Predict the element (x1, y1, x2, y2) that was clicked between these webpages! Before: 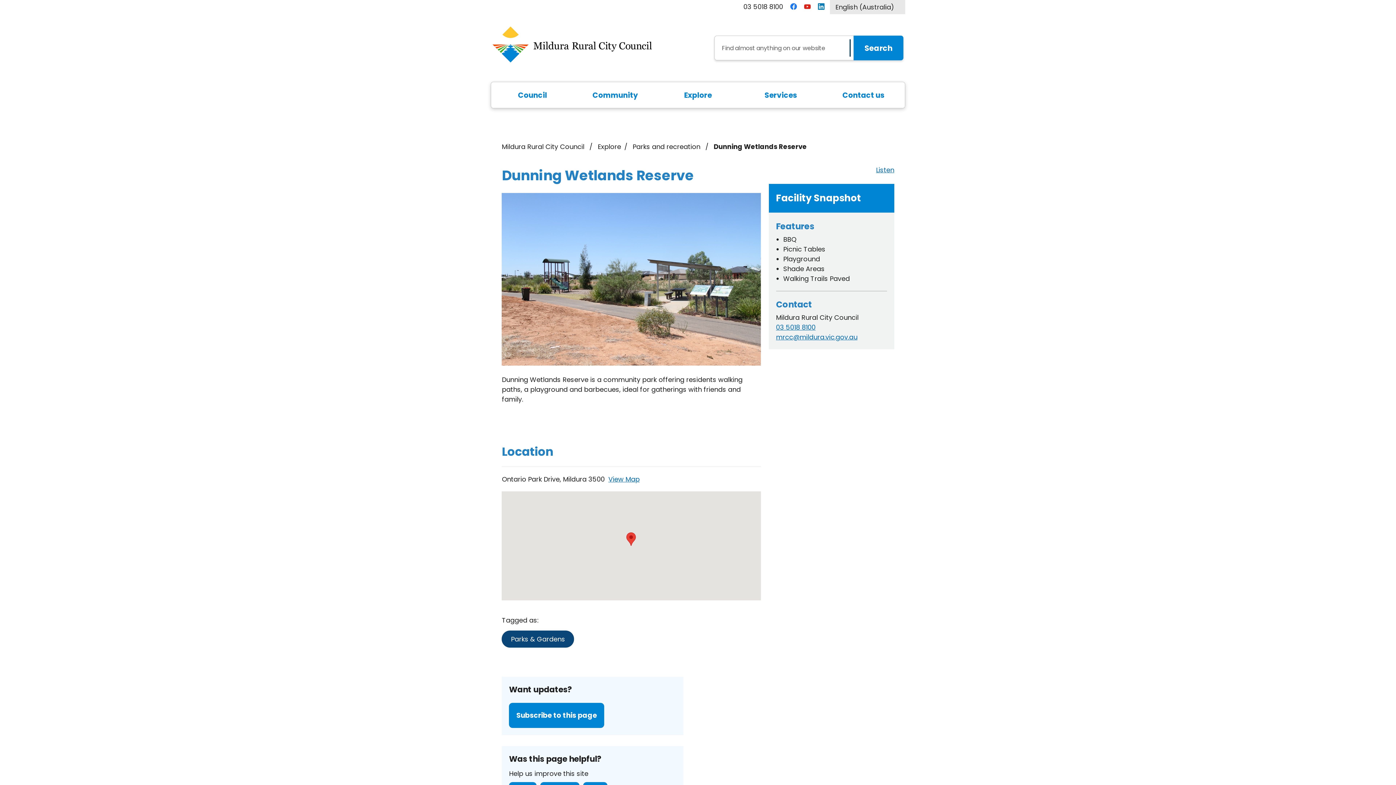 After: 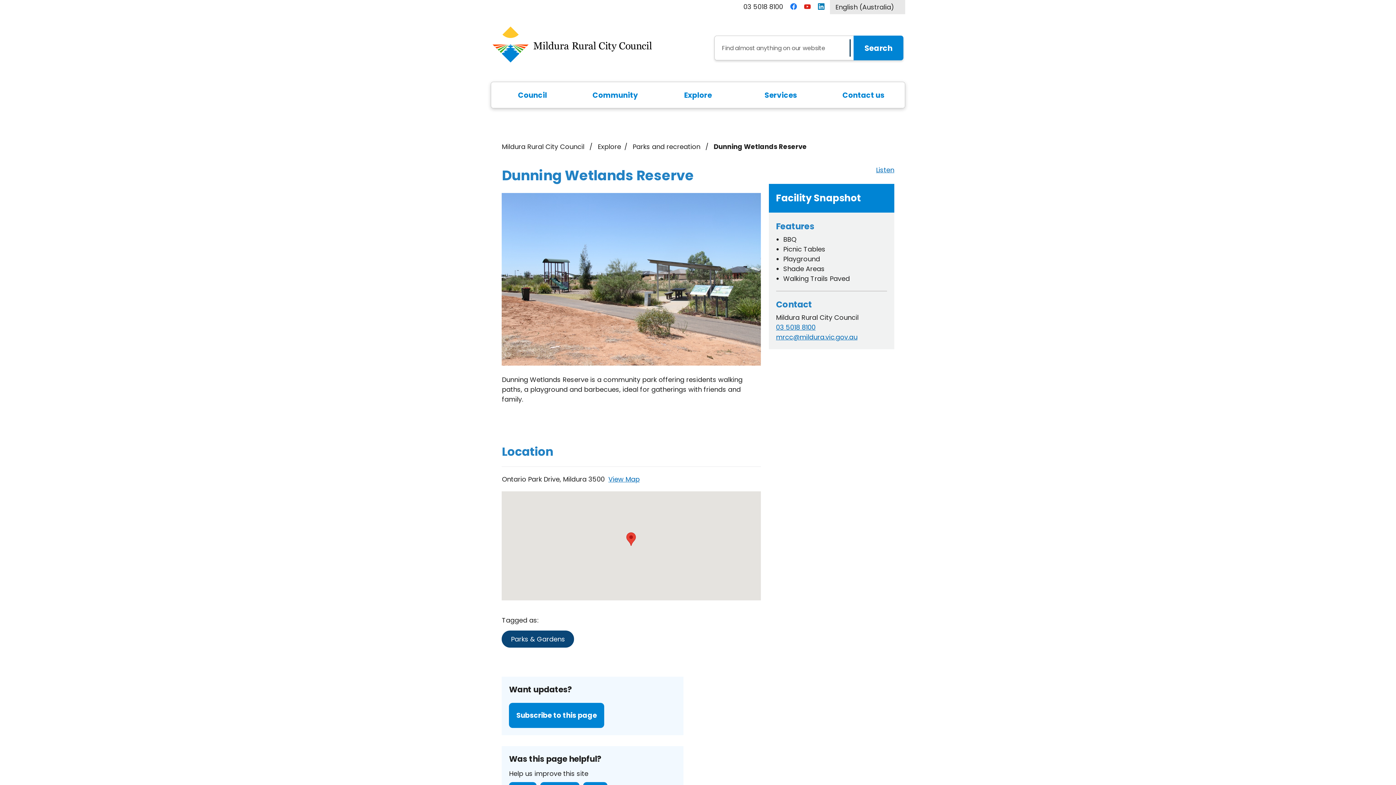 Action: bbox: (501, 630, 574, 647) label: Parks & Gardens